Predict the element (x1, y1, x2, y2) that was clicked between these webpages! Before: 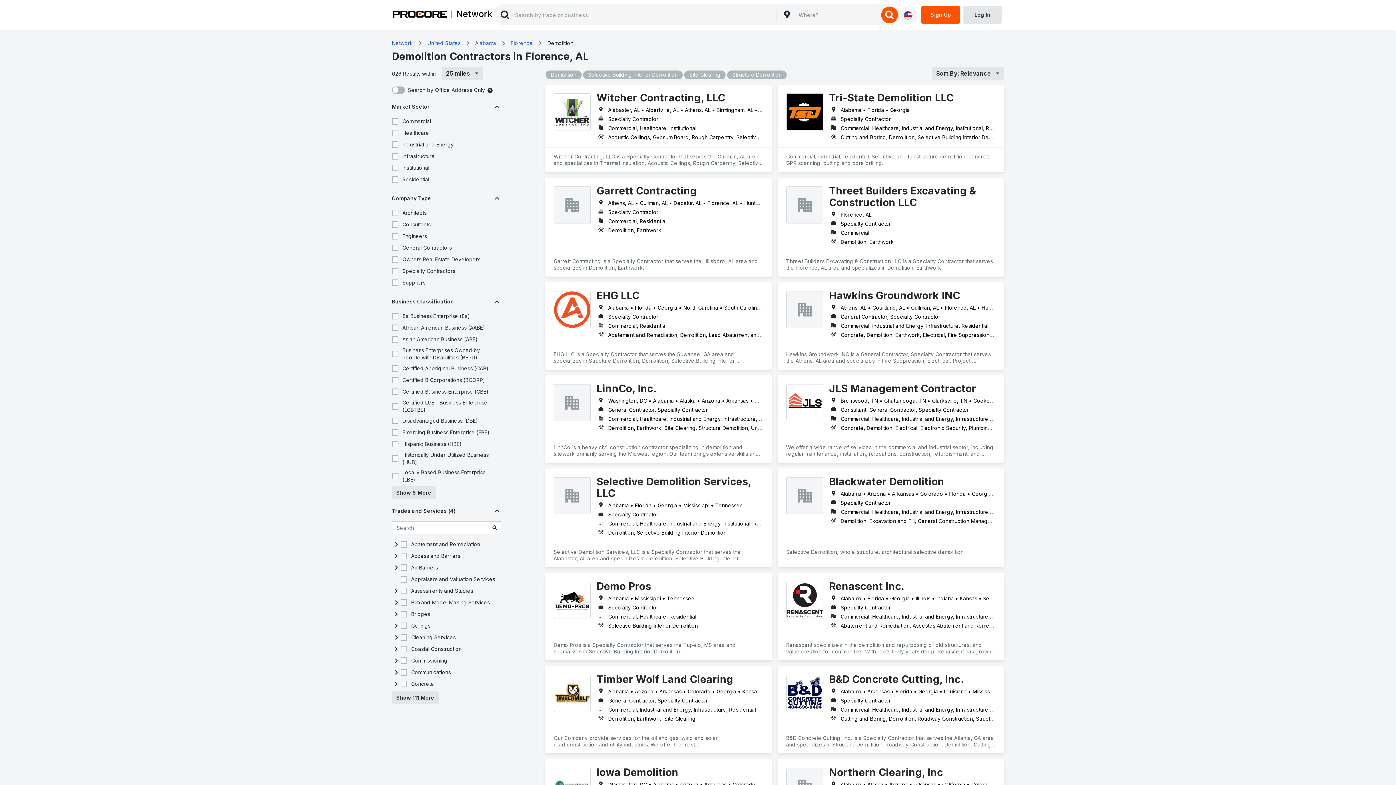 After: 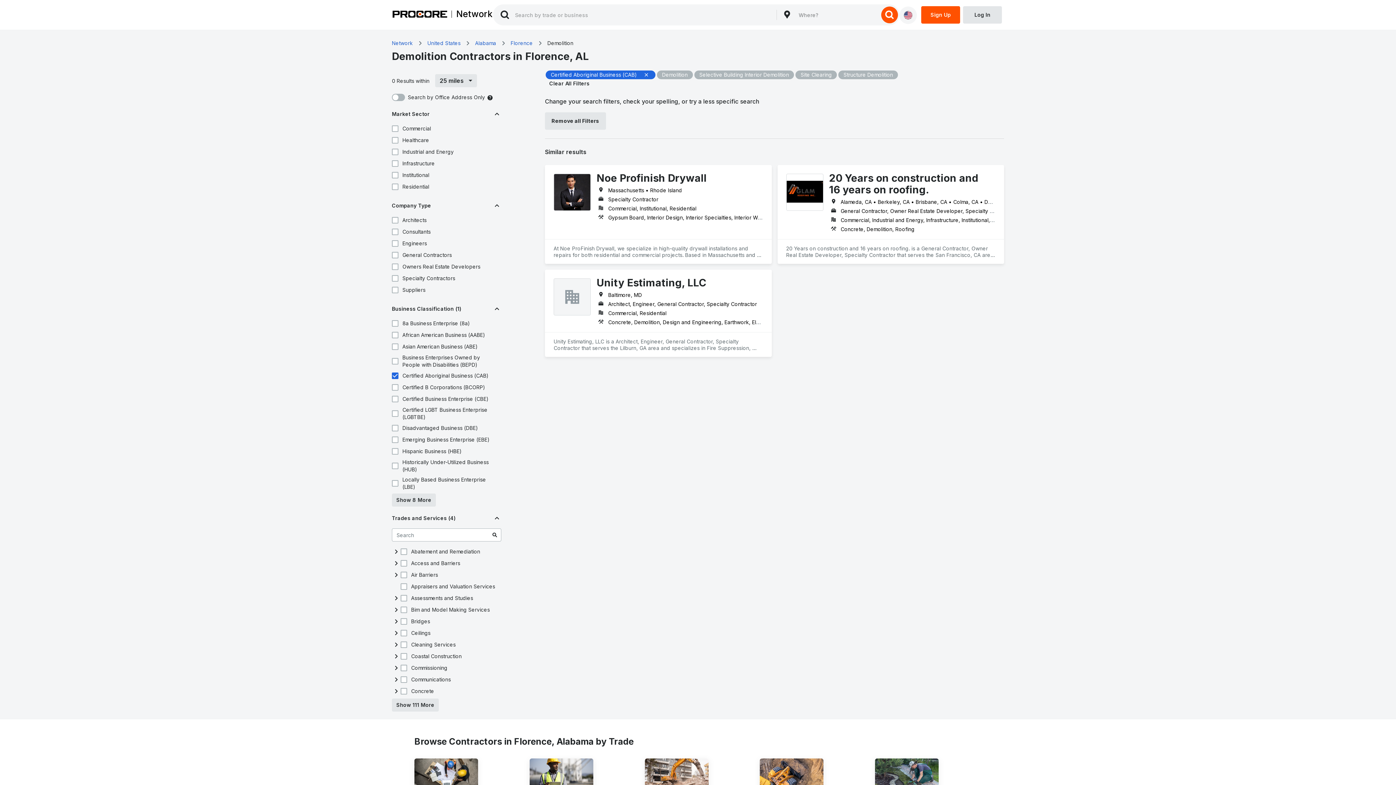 Action: bbox: (390, 364, 399, 373)